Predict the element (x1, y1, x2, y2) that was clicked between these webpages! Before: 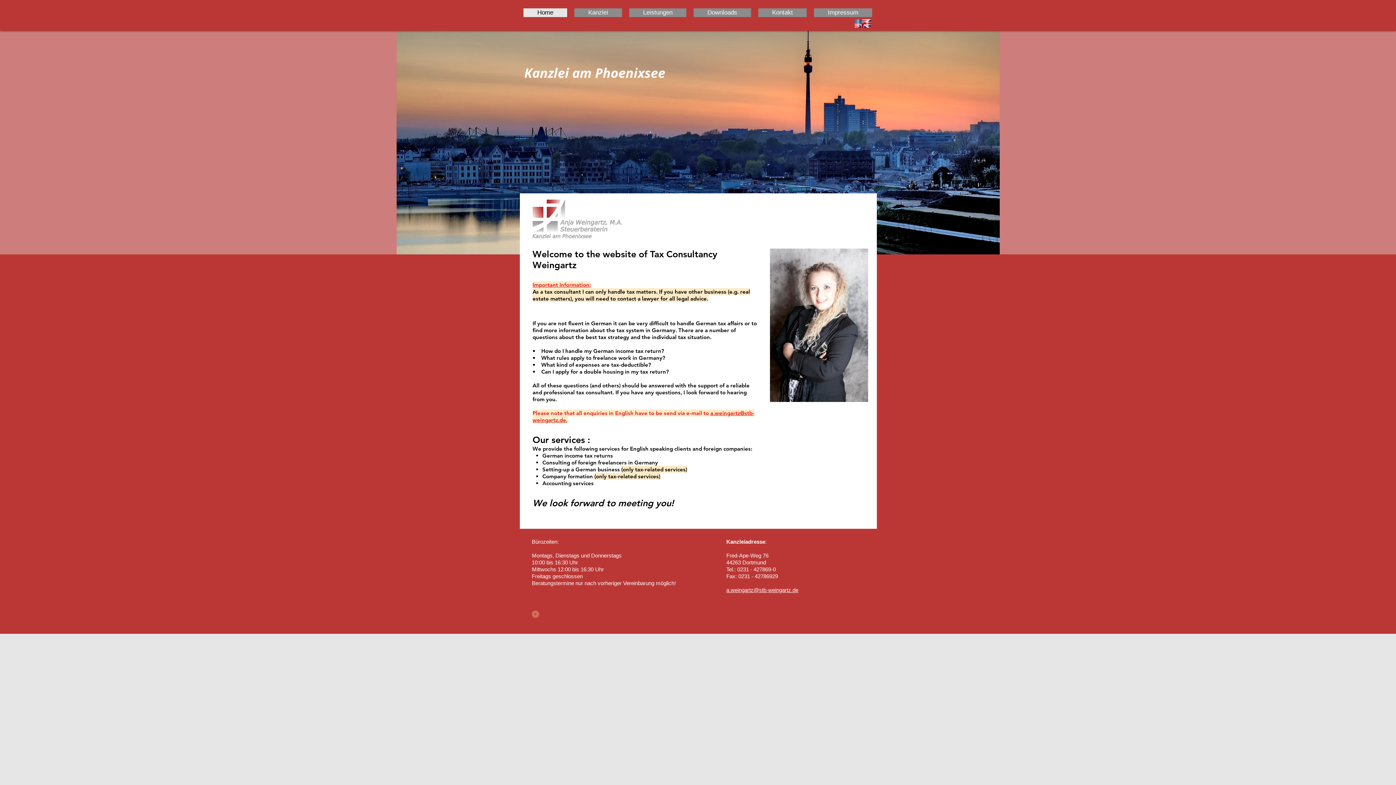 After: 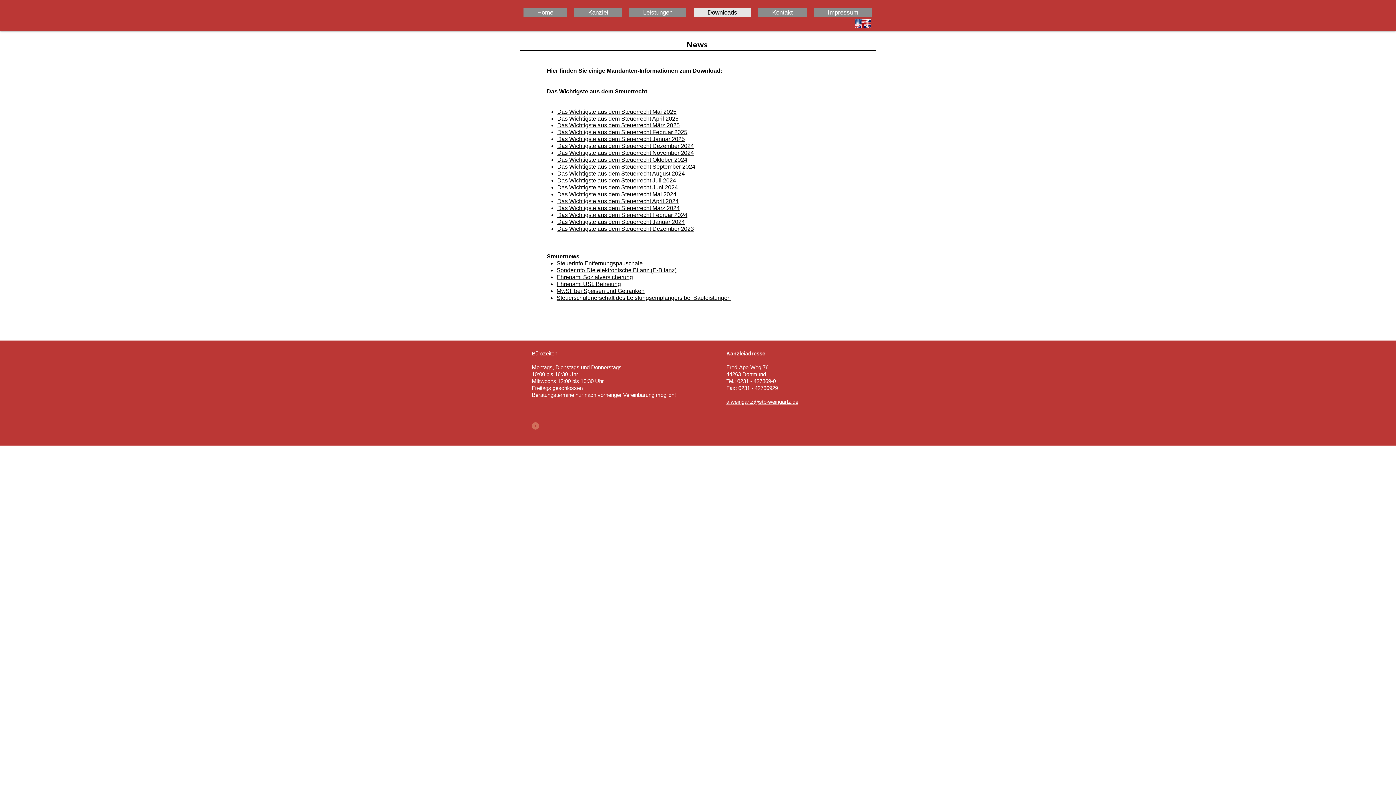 Action: label: Downloads bbox: (693, 8, 751, 17)